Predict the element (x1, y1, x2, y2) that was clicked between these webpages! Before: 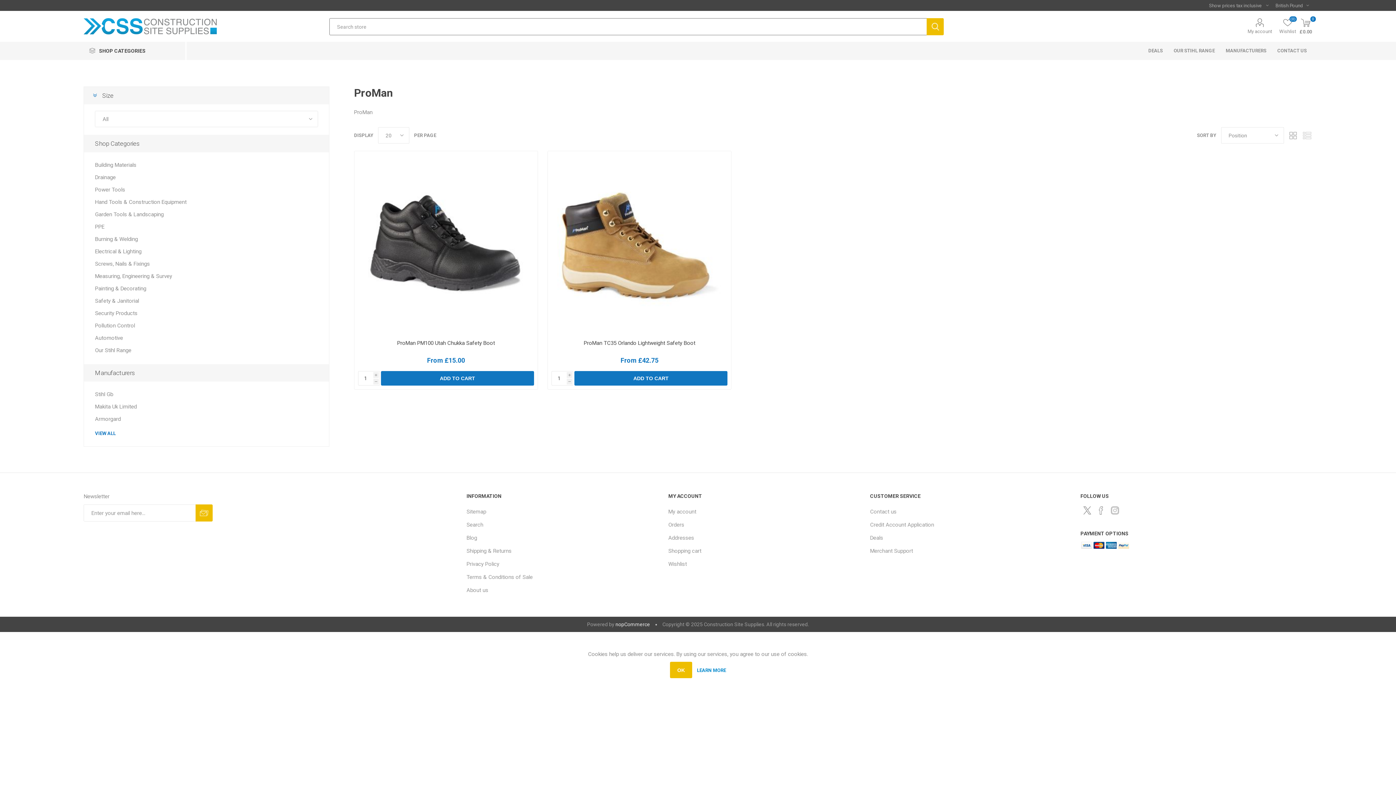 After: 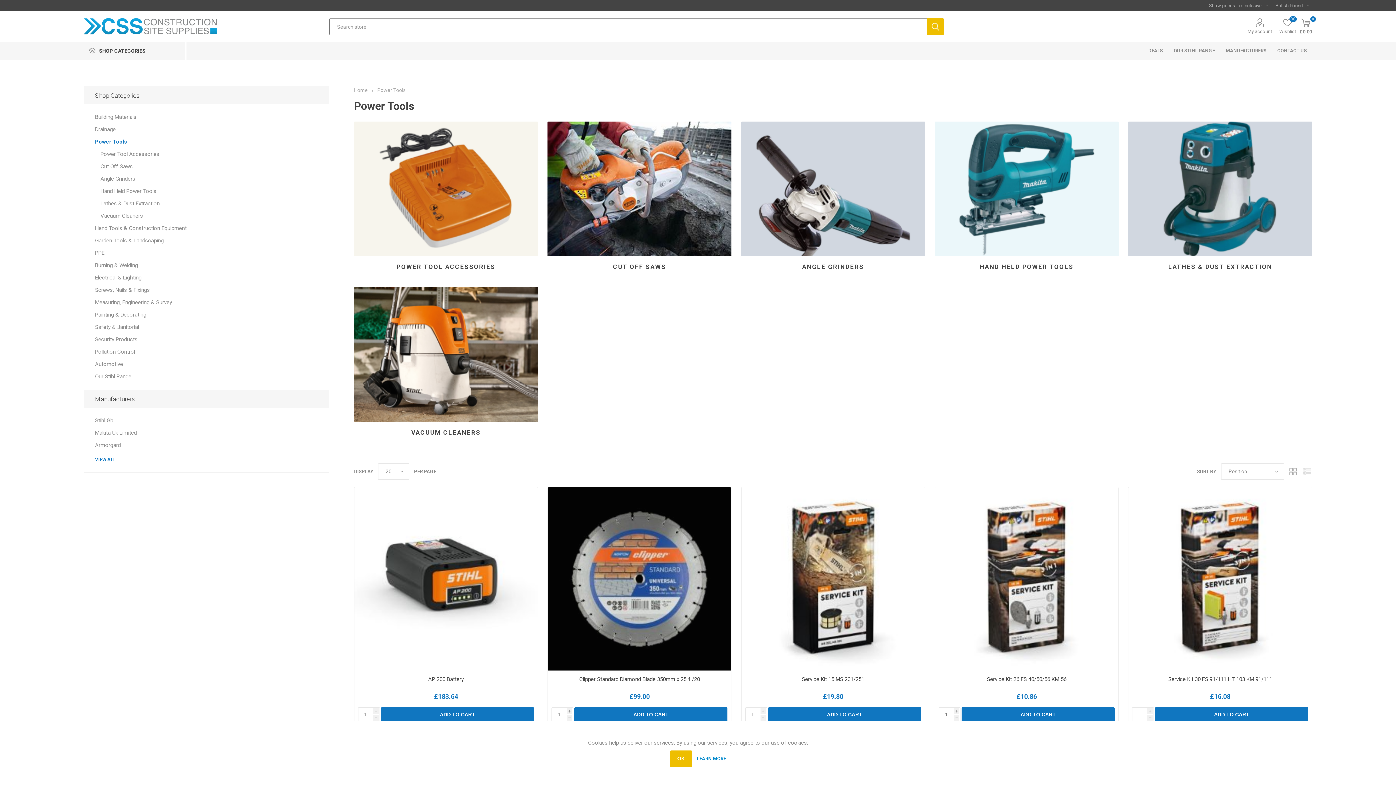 Action: bbox: (95, 183, 125, 196) label: Power Tools